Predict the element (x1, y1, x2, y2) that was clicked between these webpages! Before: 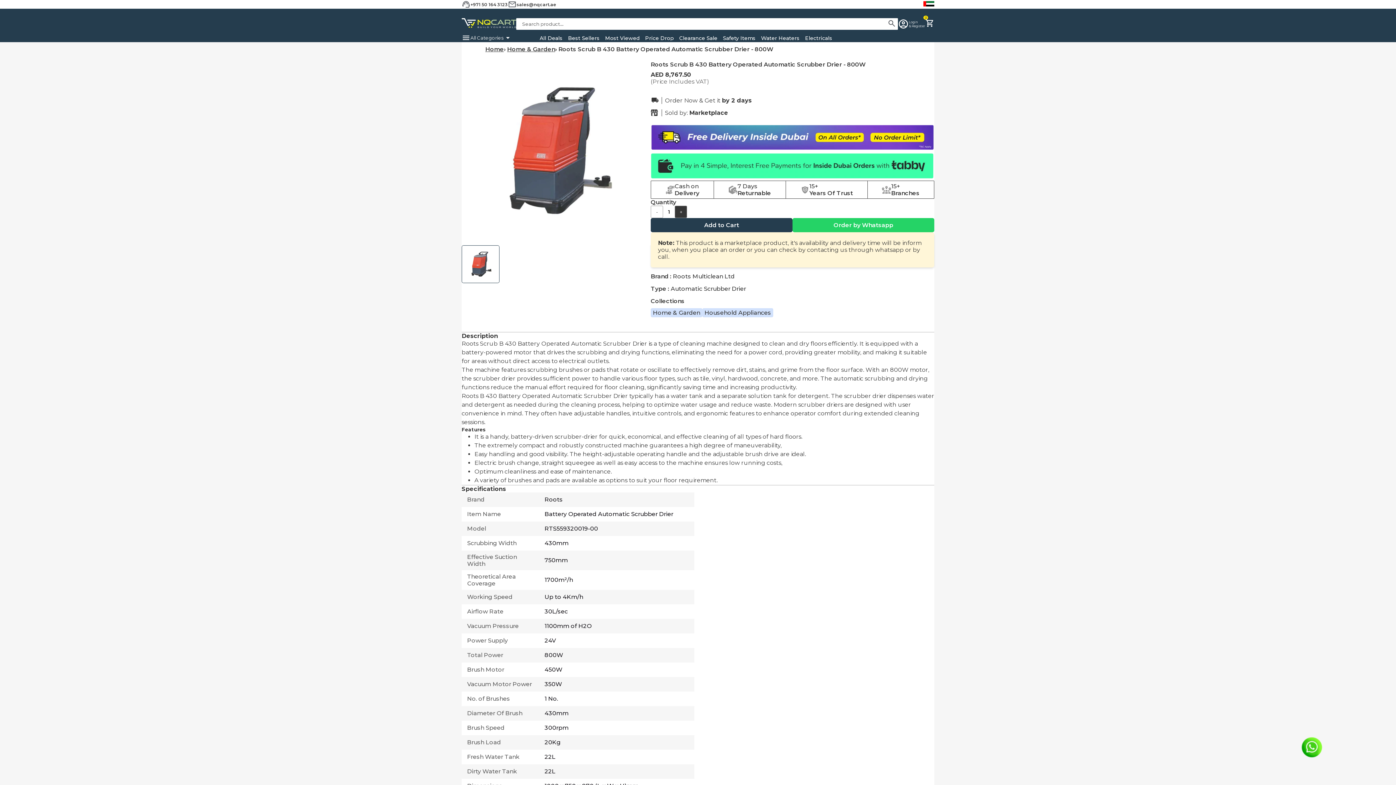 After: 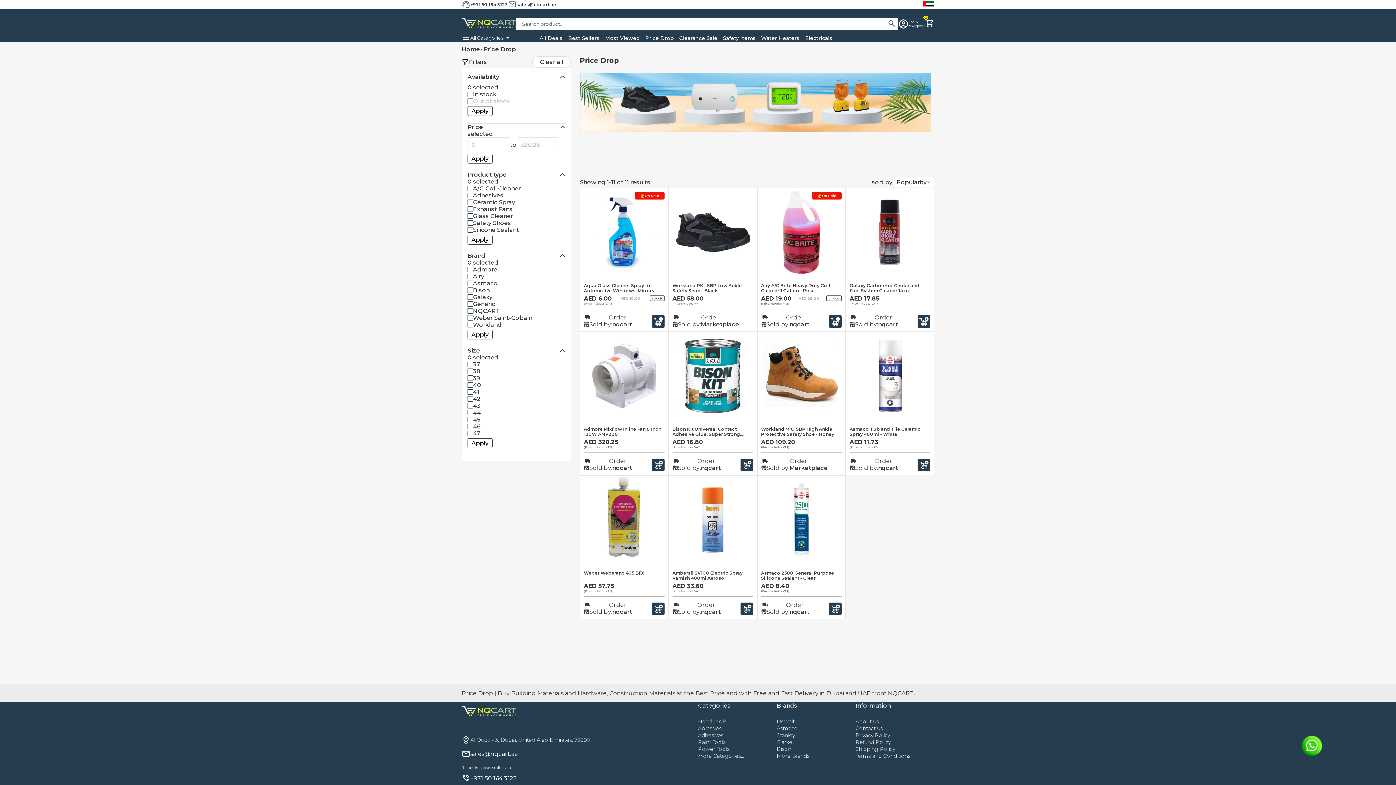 Action: bbox: (645, 34, 674, 41) label: Price Drop